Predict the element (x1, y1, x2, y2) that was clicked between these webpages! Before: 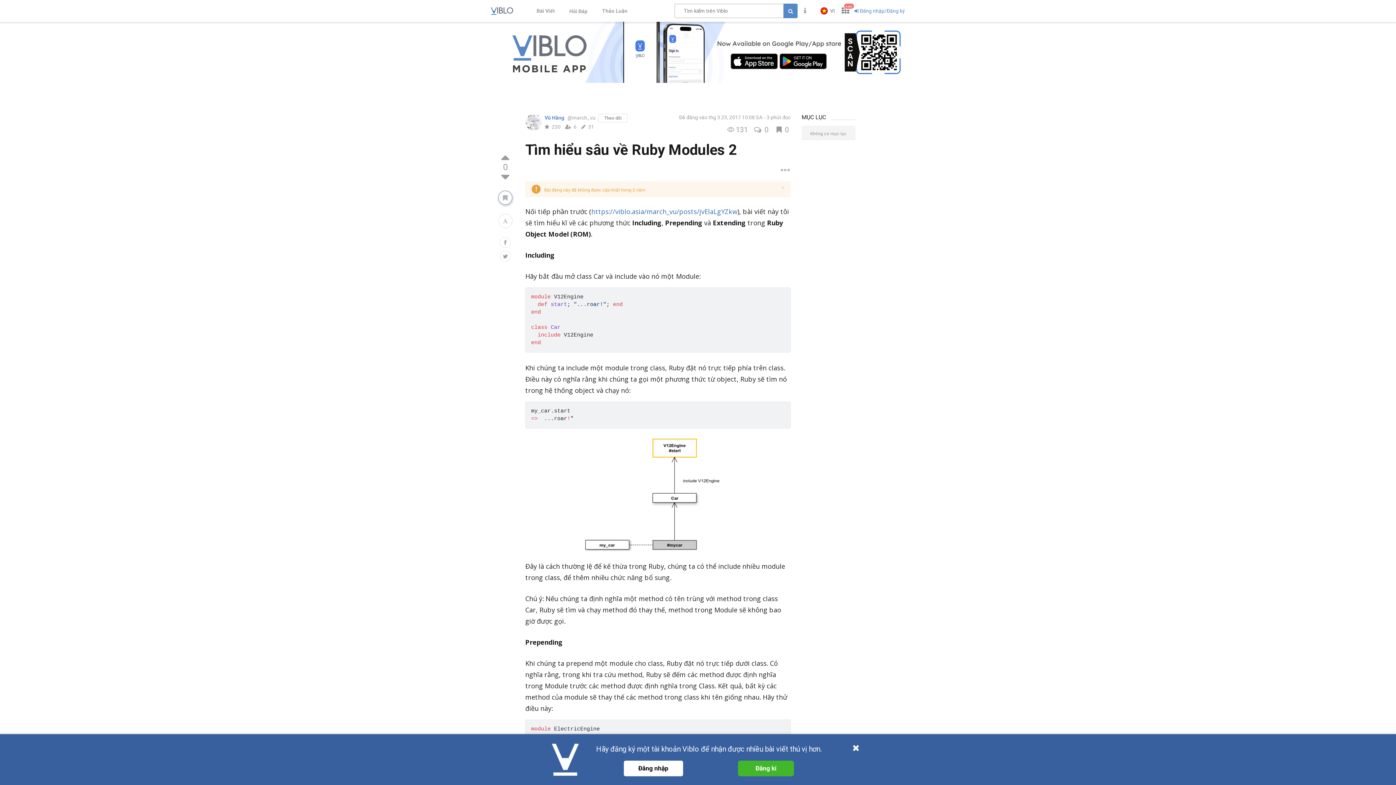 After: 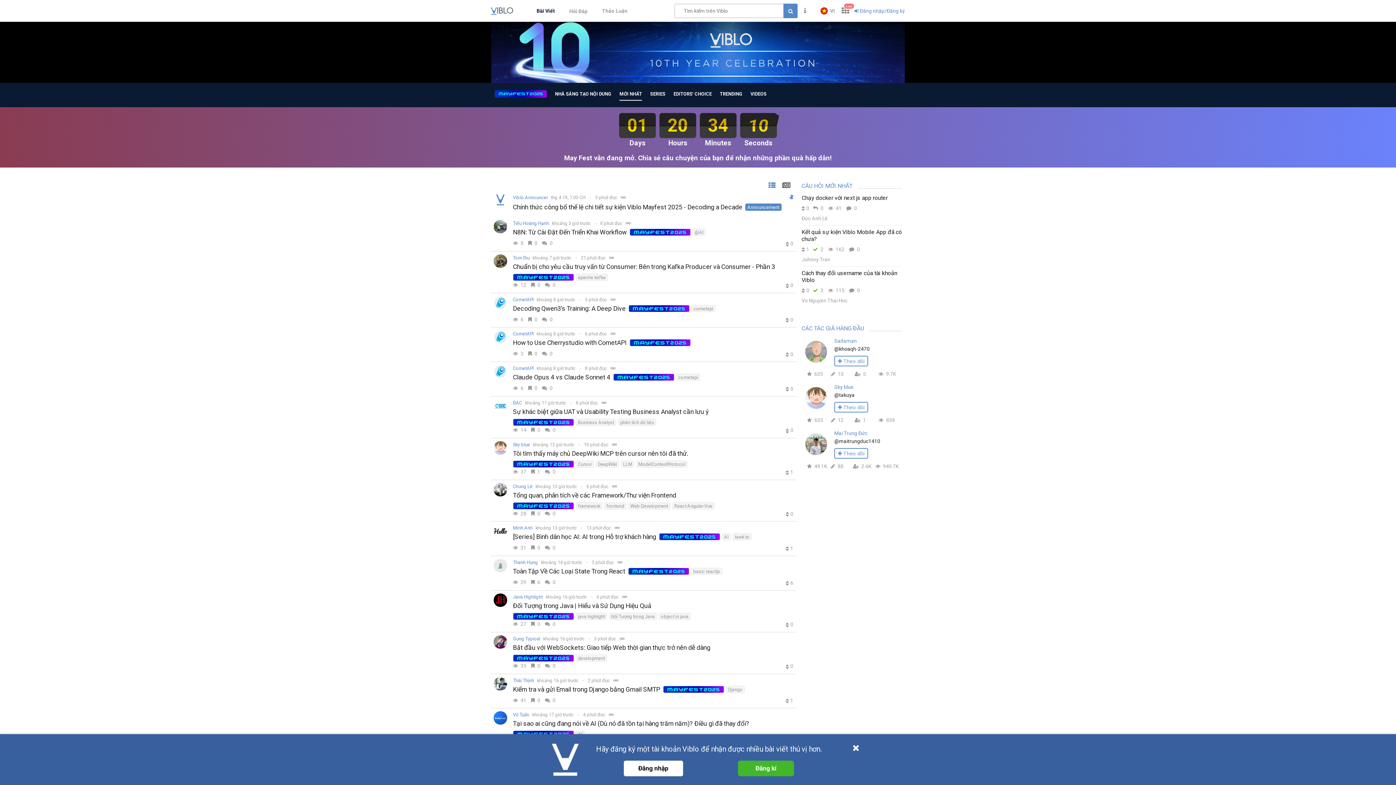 Action: label: Bài Viết bbox: (536, 7, 554, 13)